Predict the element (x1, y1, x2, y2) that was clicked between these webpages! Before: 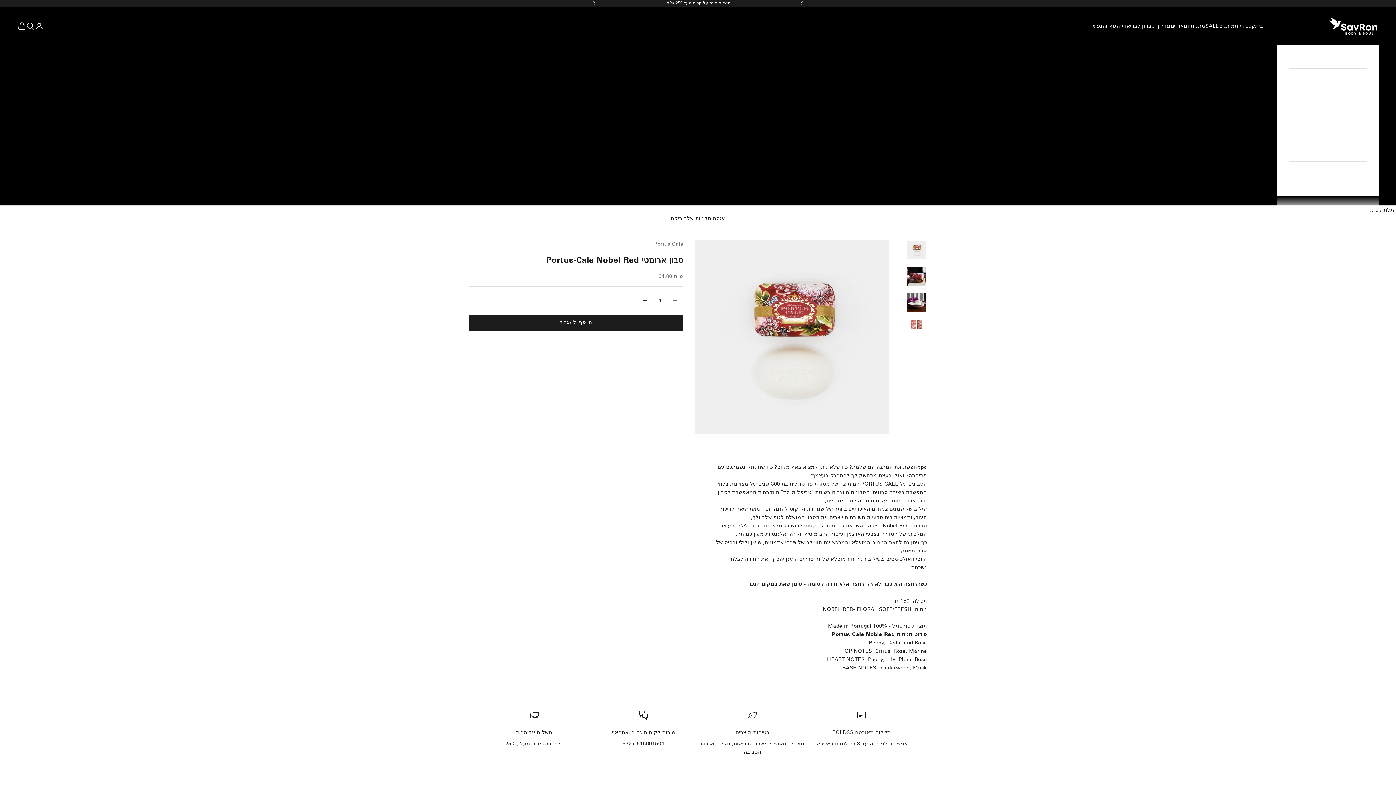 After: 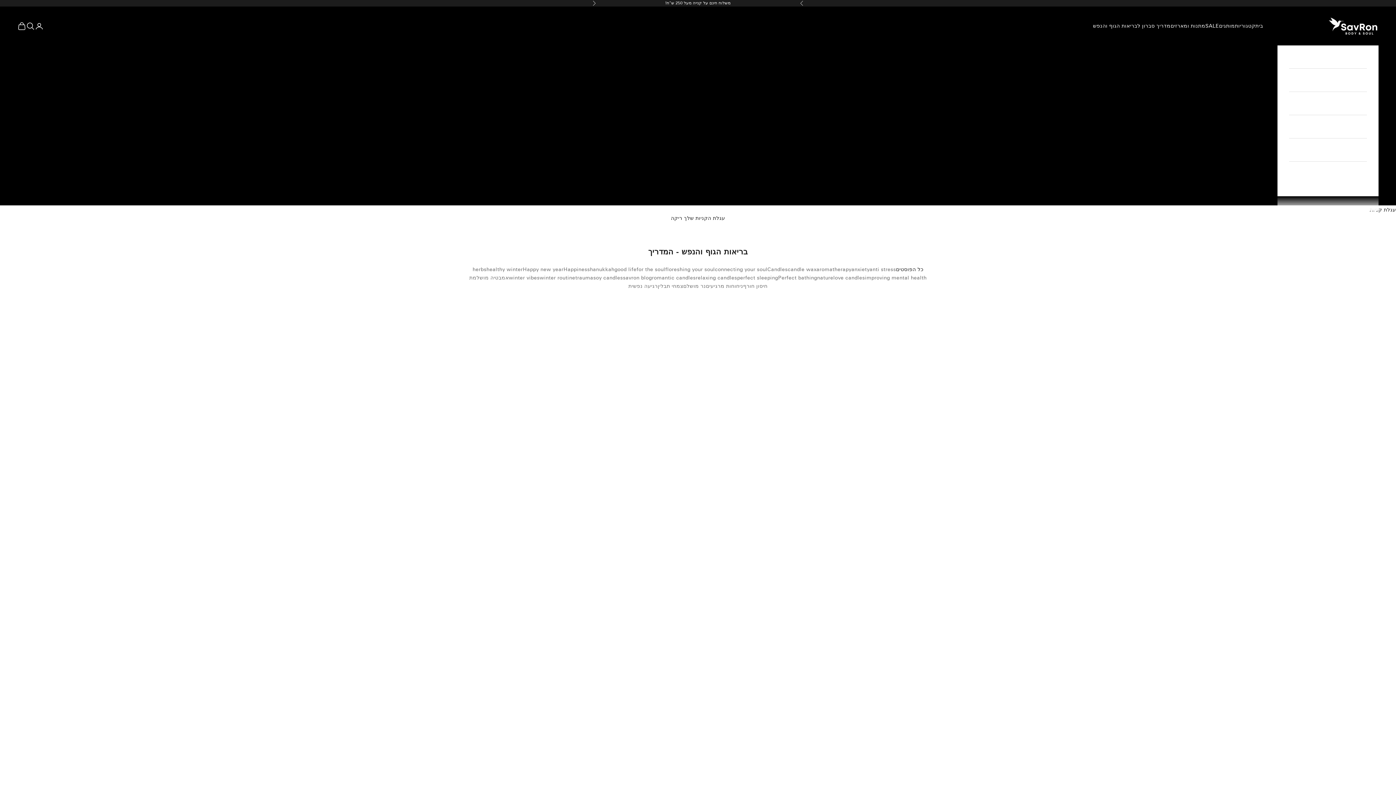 Action: bbox: (1289, 161, 1367, 184) label: מדריך סברון לבריאות הגוף והנפש